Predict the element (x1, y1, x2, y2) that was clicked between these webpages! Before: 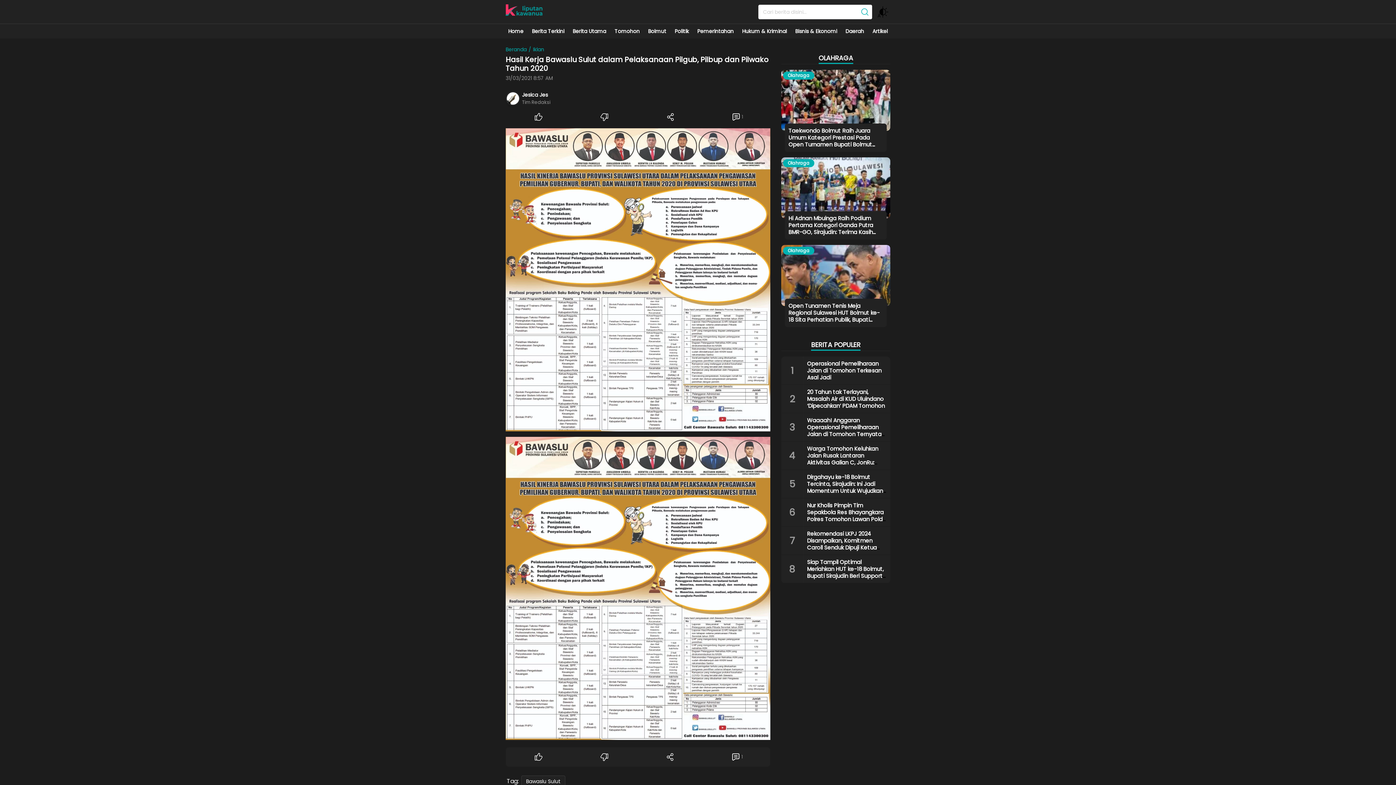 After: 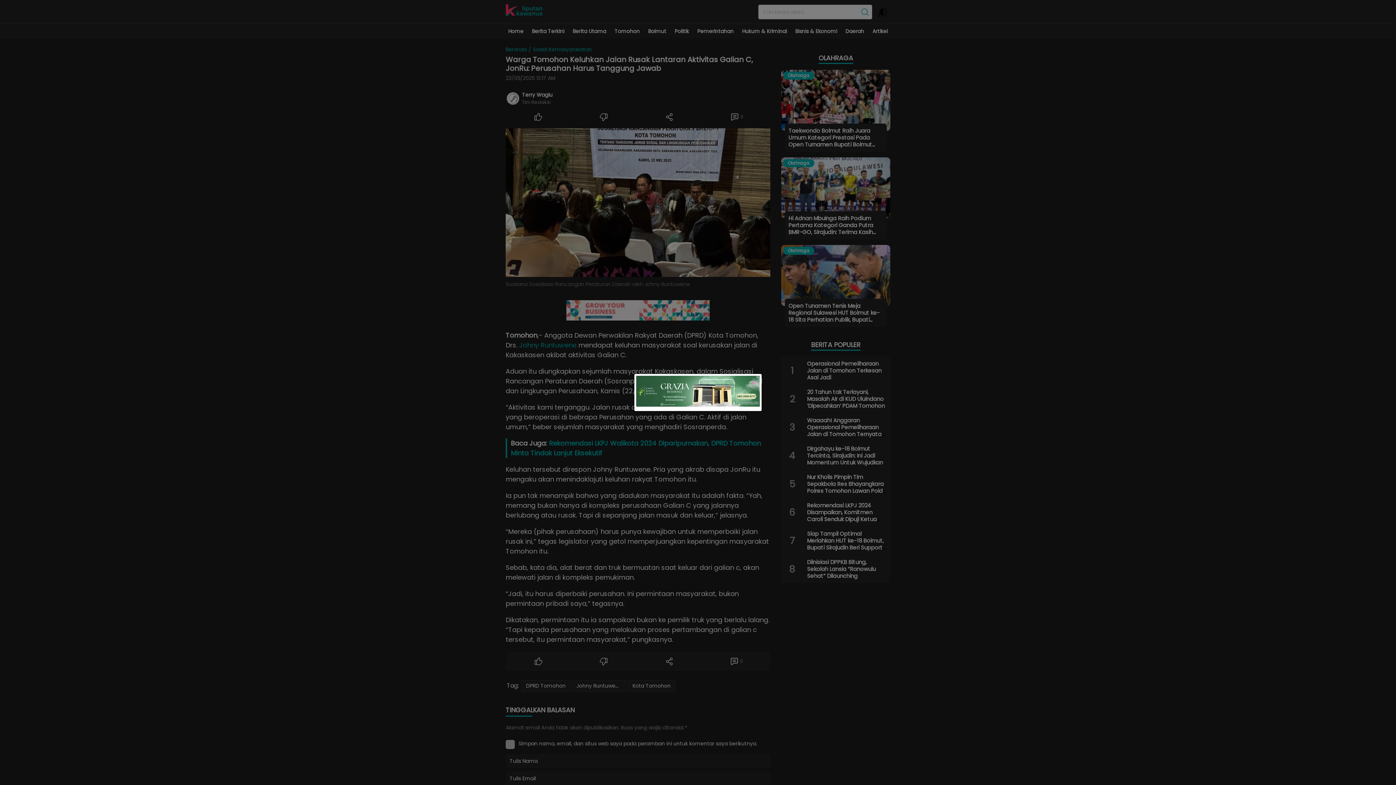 Action: label: Warga Tomohon Keluhkan Jalan Rusak Lantaran Aktivitas Galian C, JonRu: Perusahan Harus Tanggung Jawab bbox: (807, 445, 881, 480)